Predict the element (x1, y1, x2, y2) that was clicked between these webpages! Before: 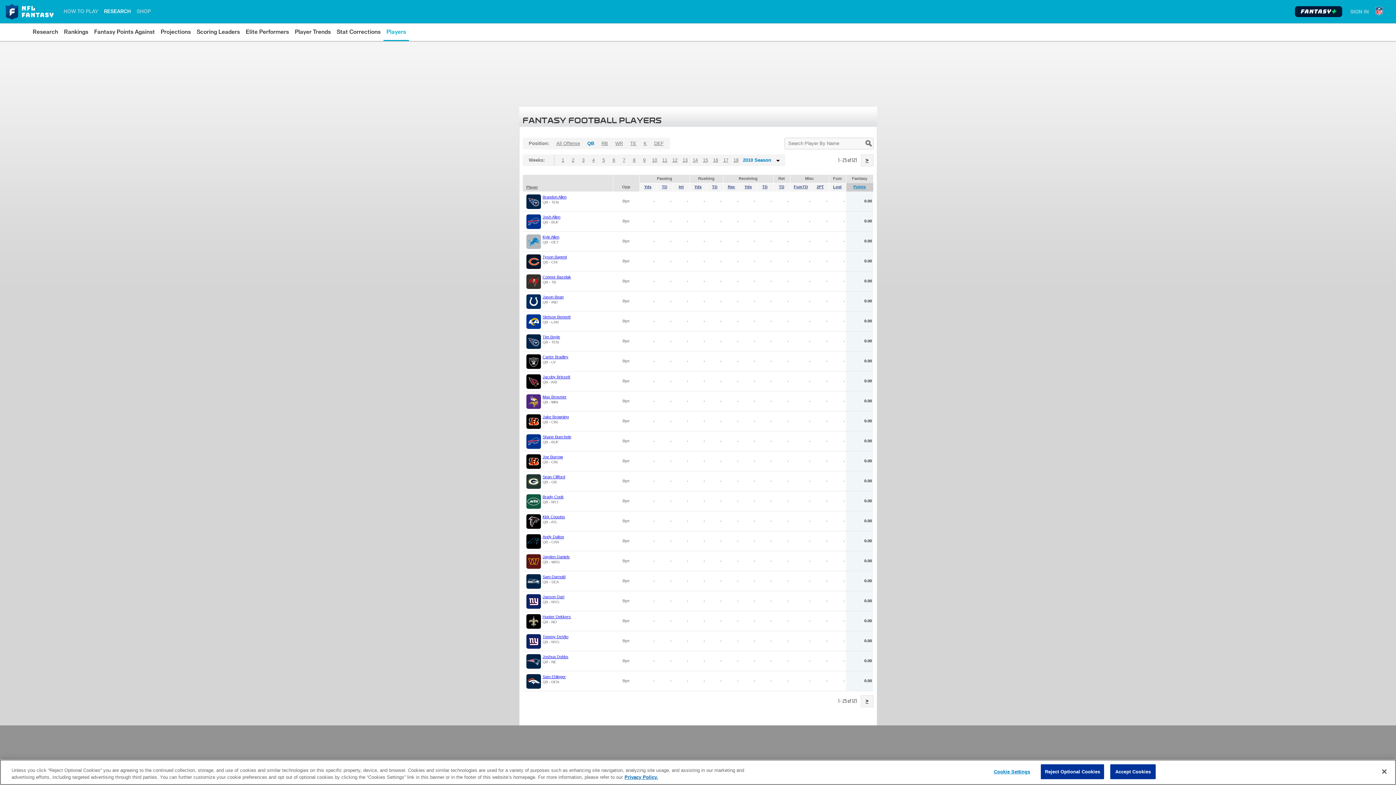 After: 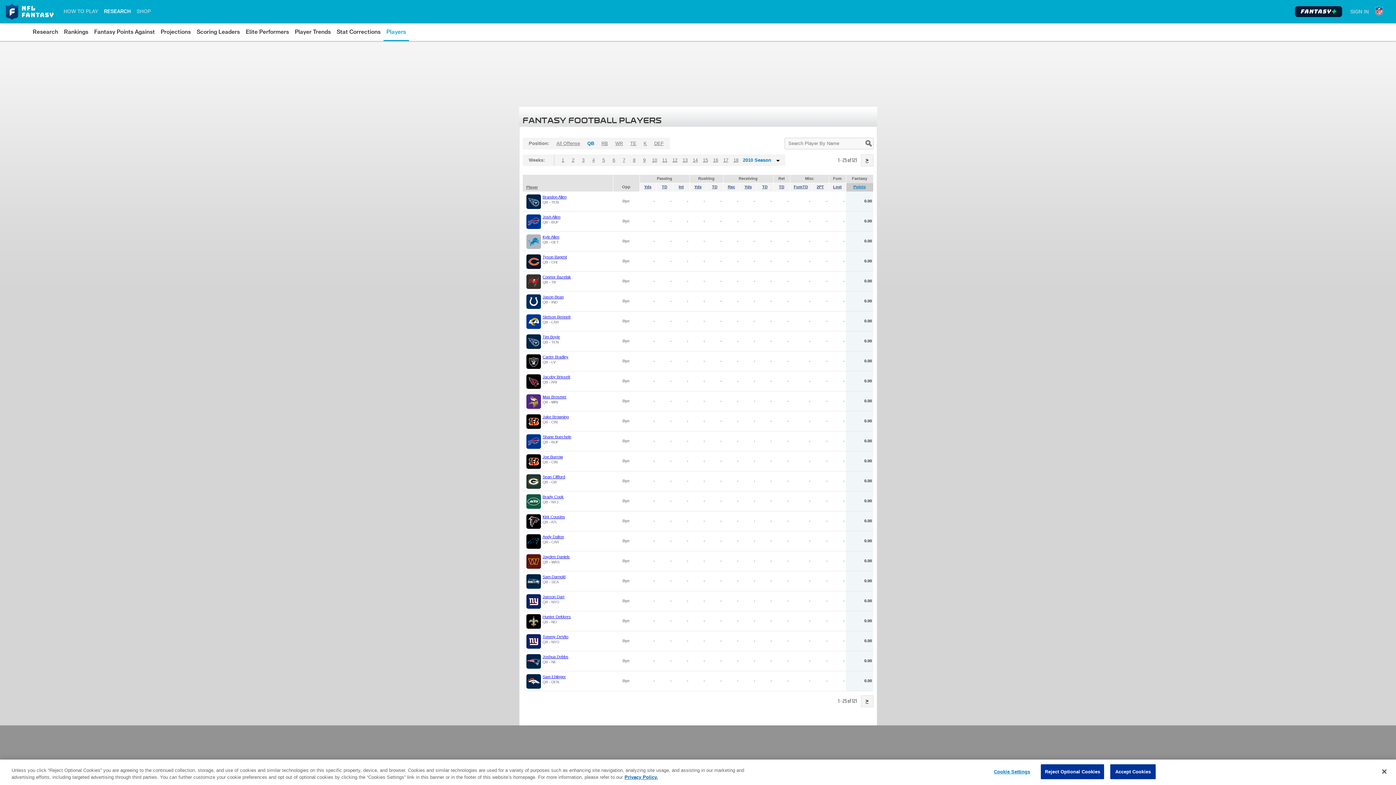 Action: label: Lost bbox: (833, 184, 842, 189)